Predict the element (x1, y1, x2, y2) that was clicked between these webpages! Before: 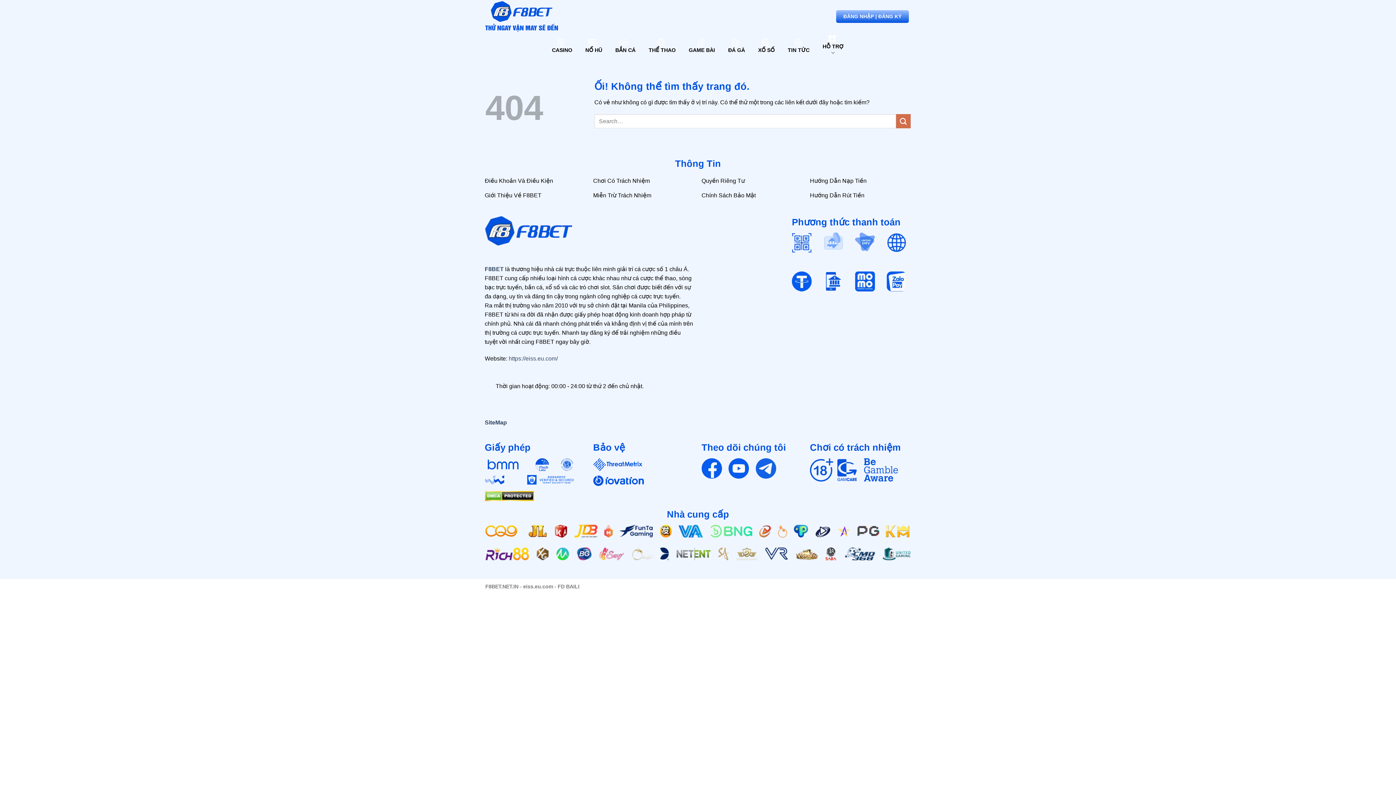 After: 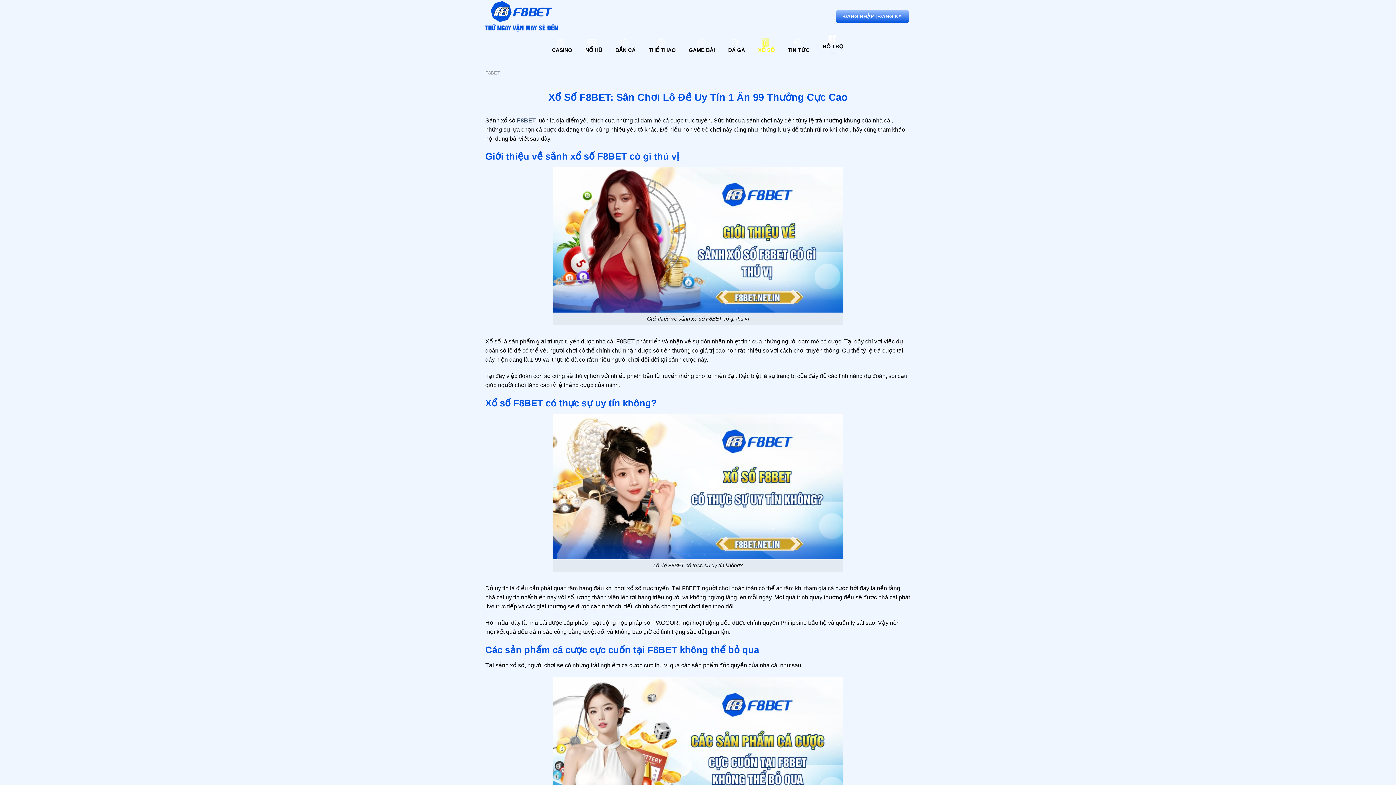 Action: label: XỔ SỐ bbox: (756, 36, 776, 54)